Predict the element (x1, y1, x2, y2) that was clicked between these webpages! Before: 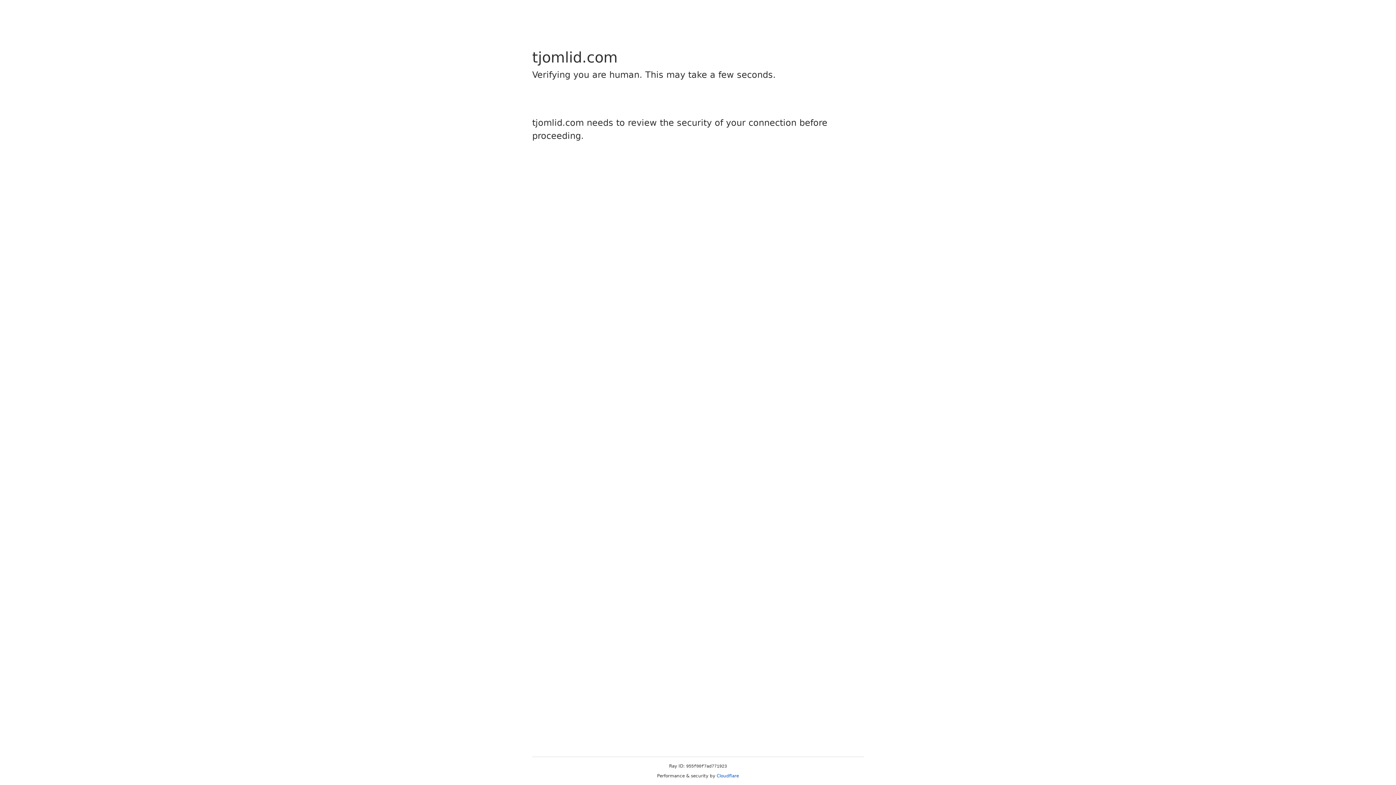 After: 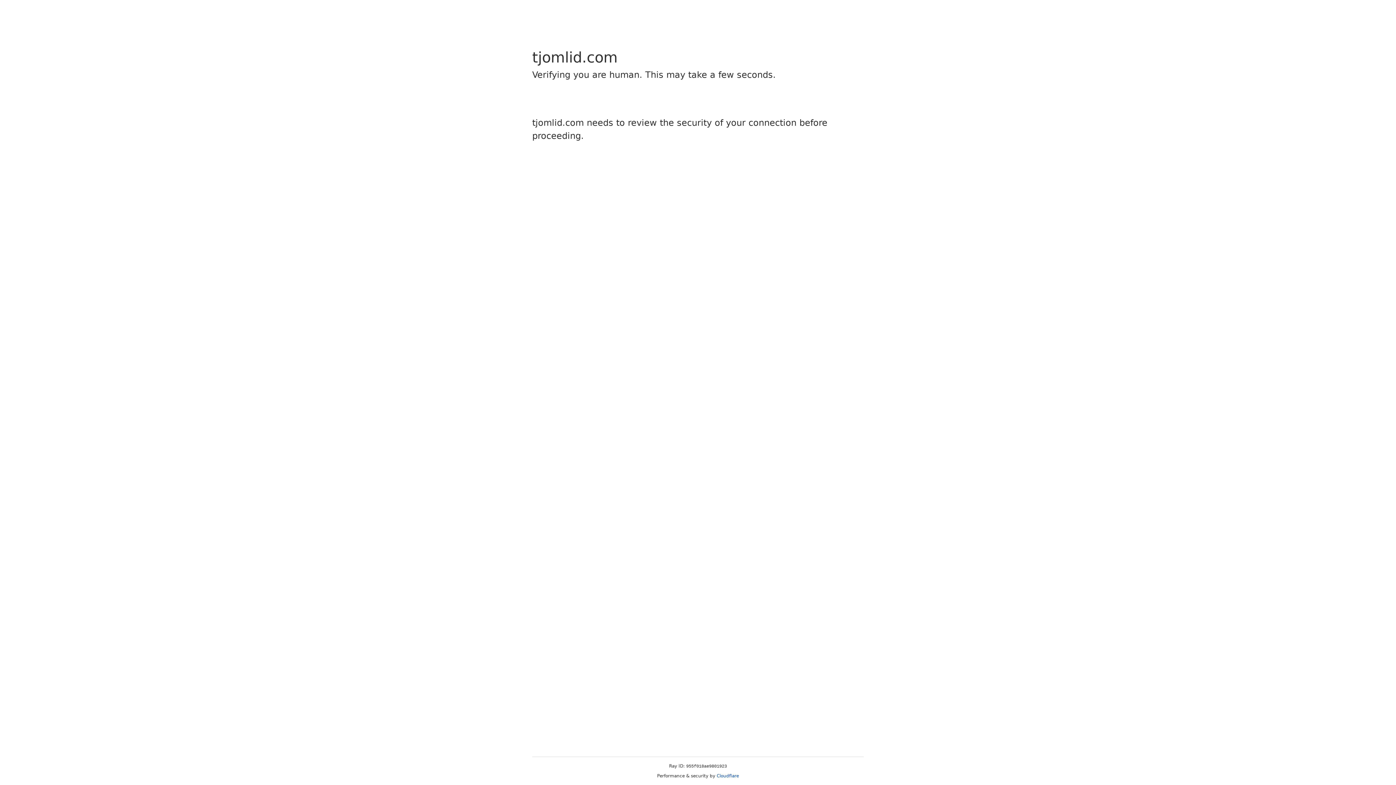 Action: label: Cloudflare bbox: (716, 773, 739, 778)